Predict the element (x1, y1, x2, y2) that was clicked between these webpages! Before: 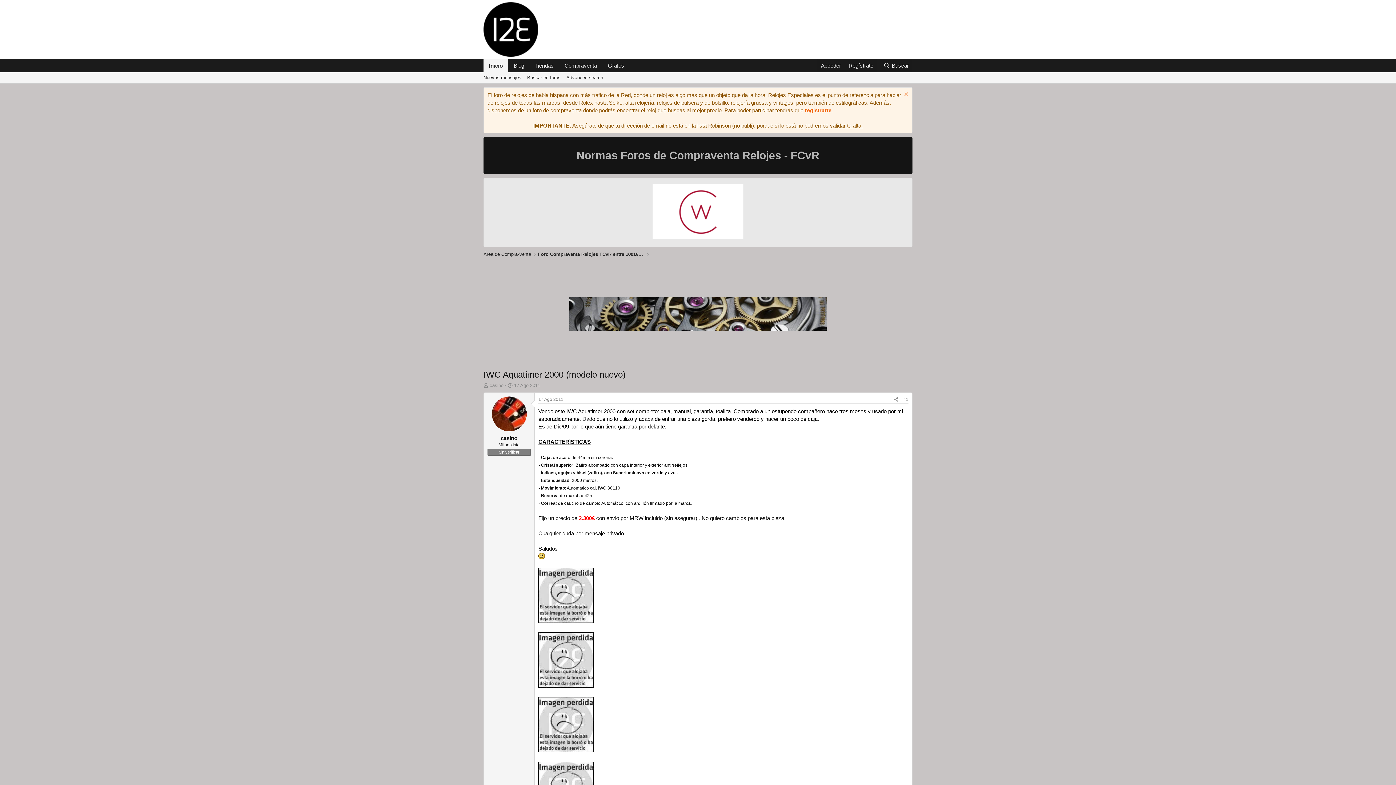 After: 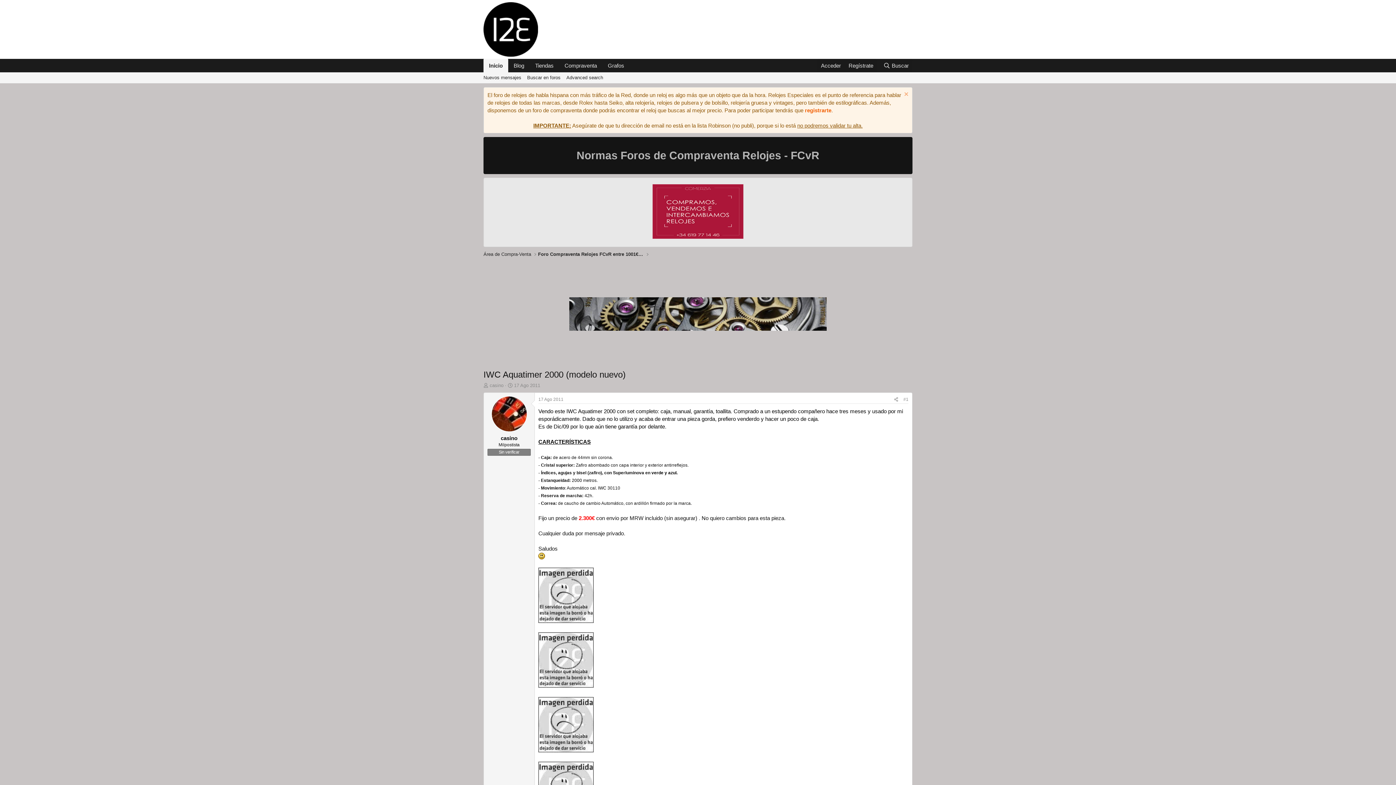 Action: bbox: (514, 382, 540, 388) label: 17 Ago 2011